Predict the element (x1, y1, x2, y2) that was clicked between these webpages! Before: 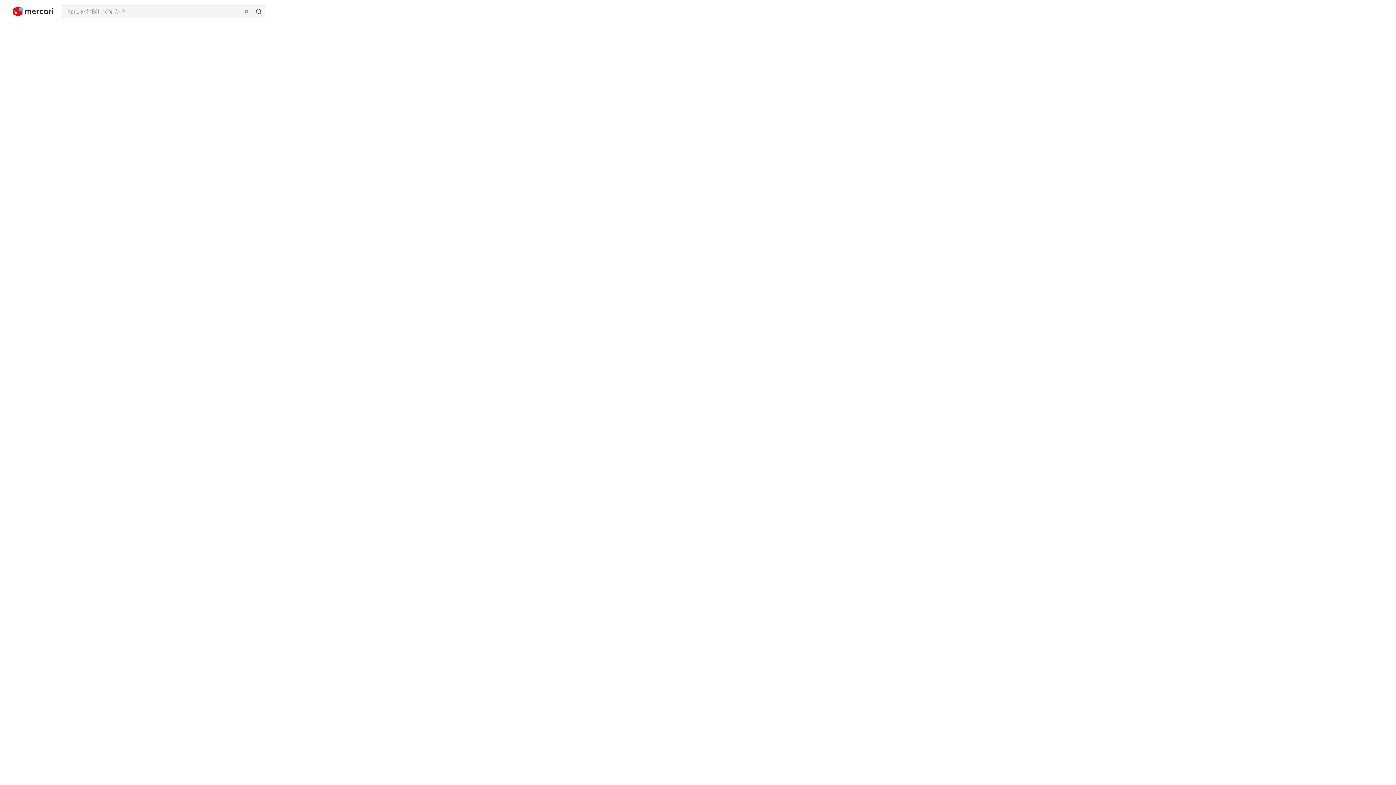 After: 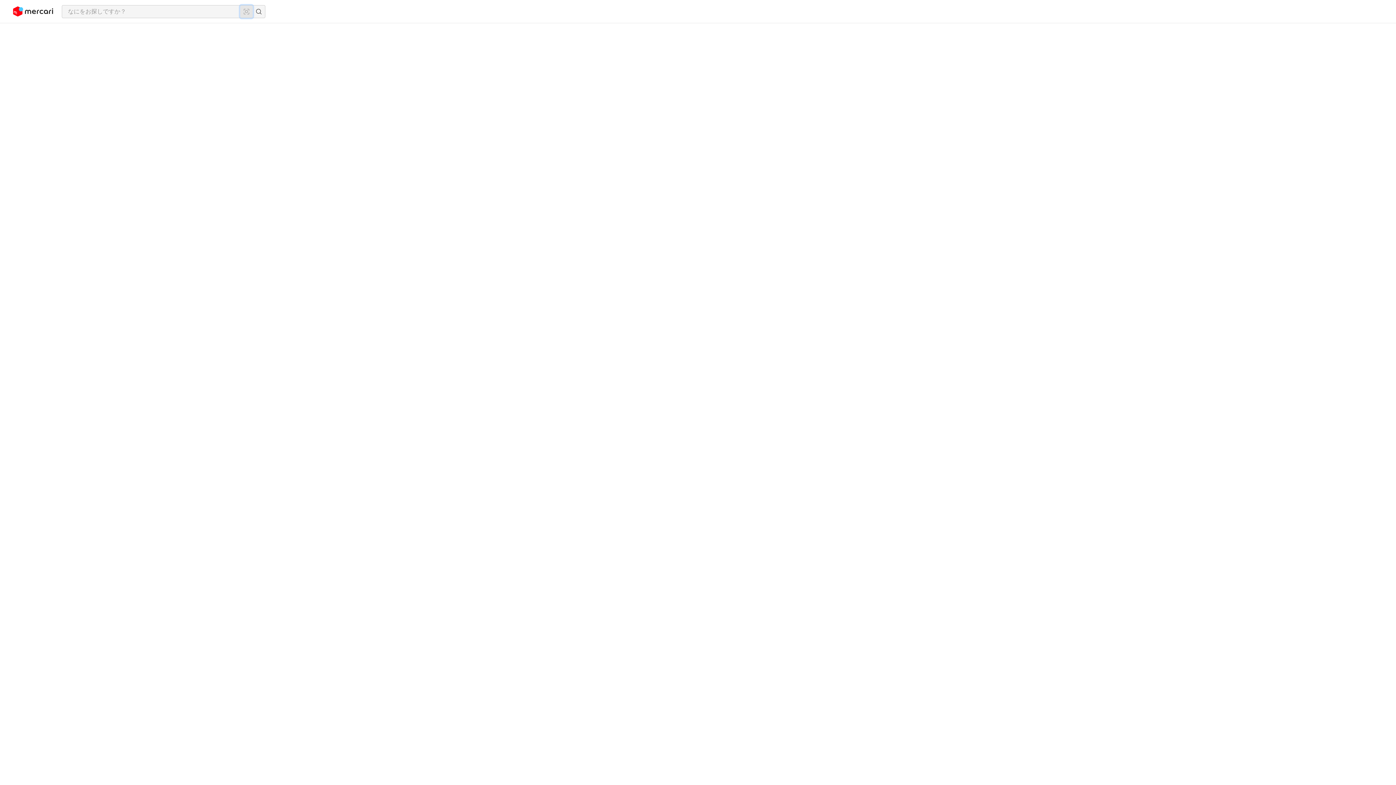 Action: label: 画像からさがす bbox: (240, 5, 252, 17)